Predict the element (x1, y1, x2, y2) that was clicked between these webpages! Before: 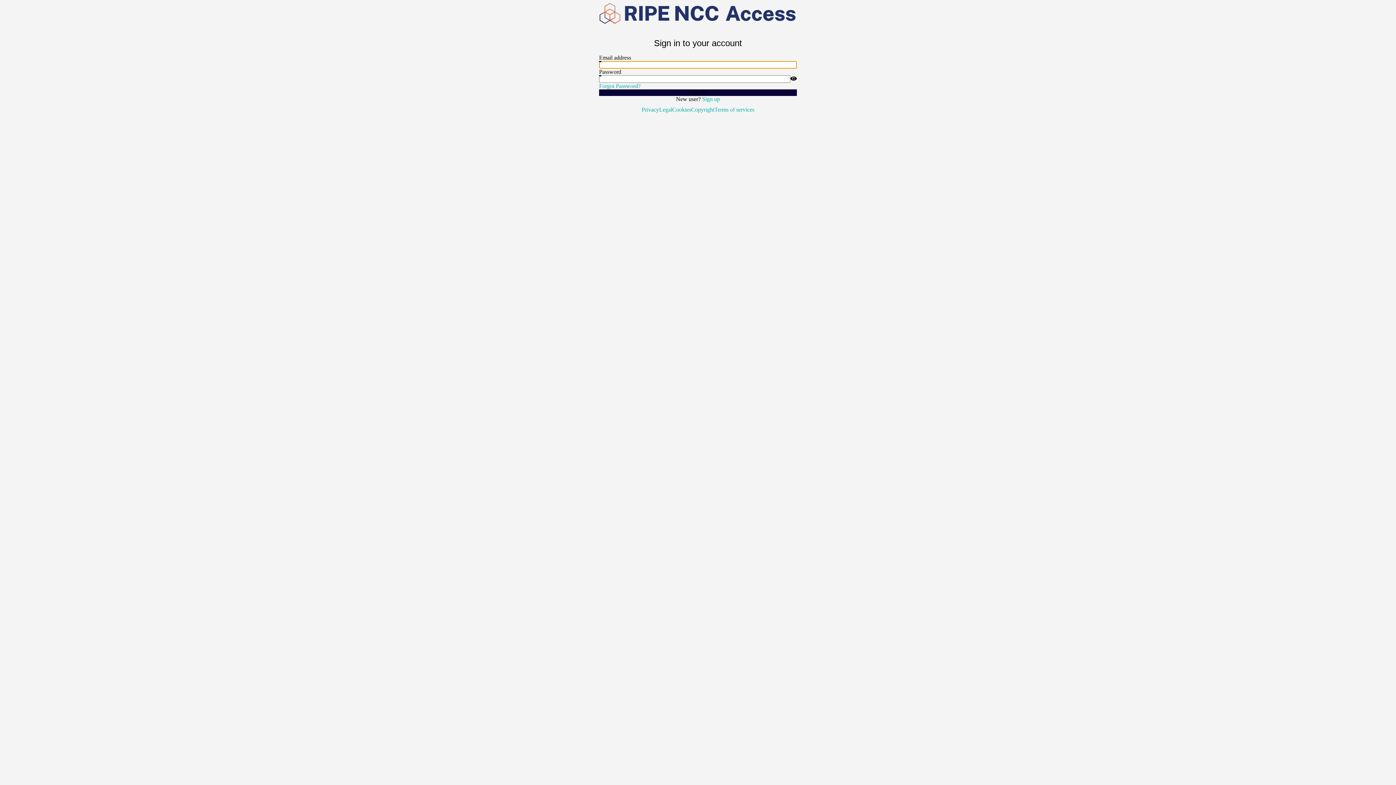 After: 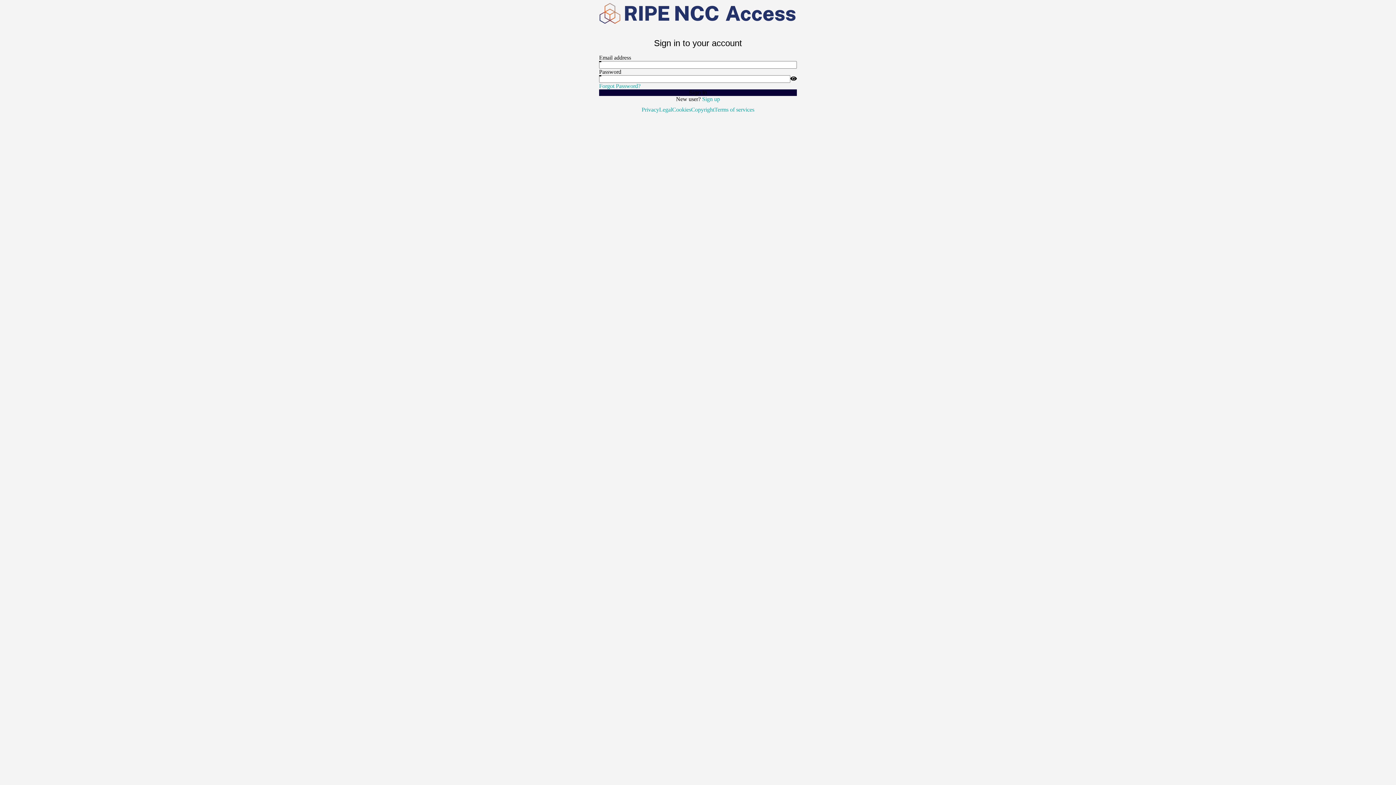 Action: bbox: (702, 95, 720, 102) label: Sign up